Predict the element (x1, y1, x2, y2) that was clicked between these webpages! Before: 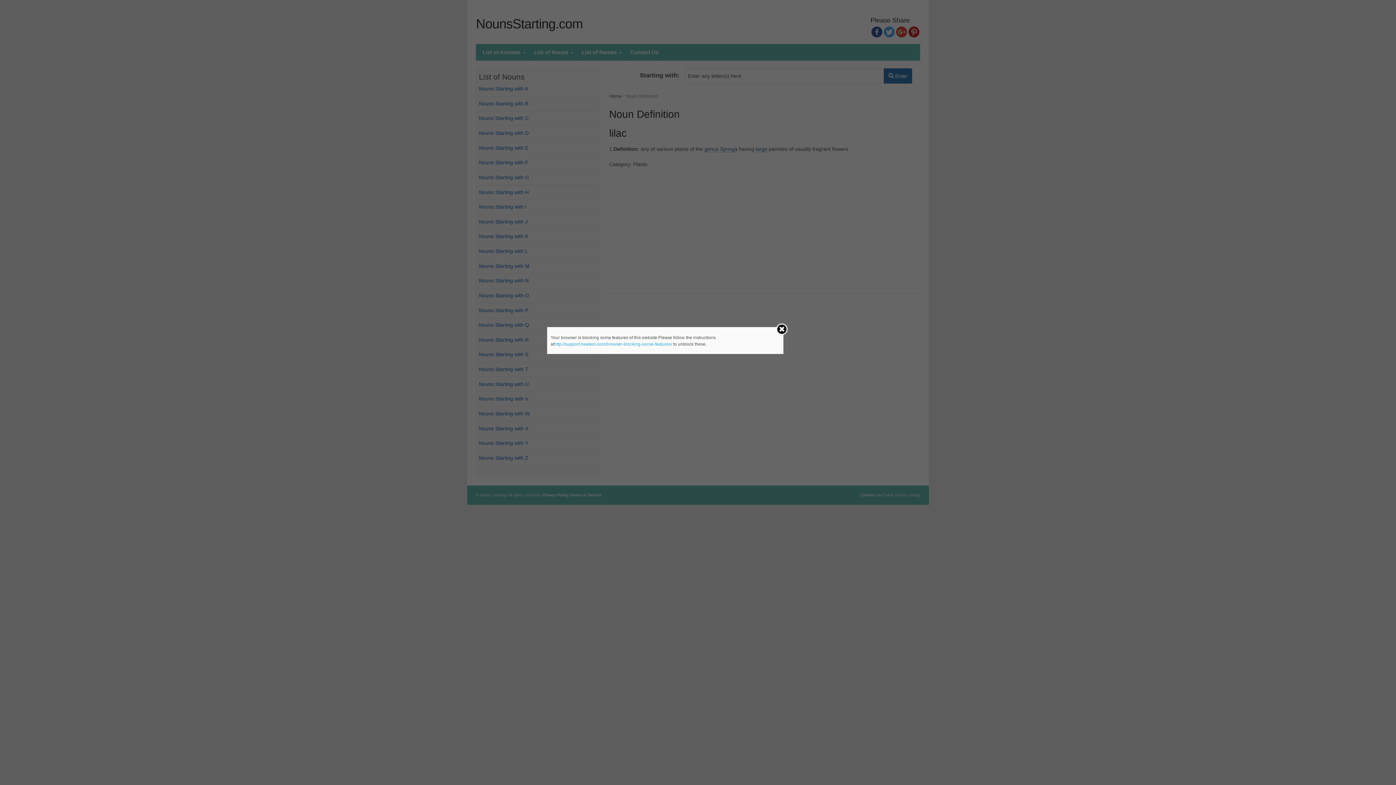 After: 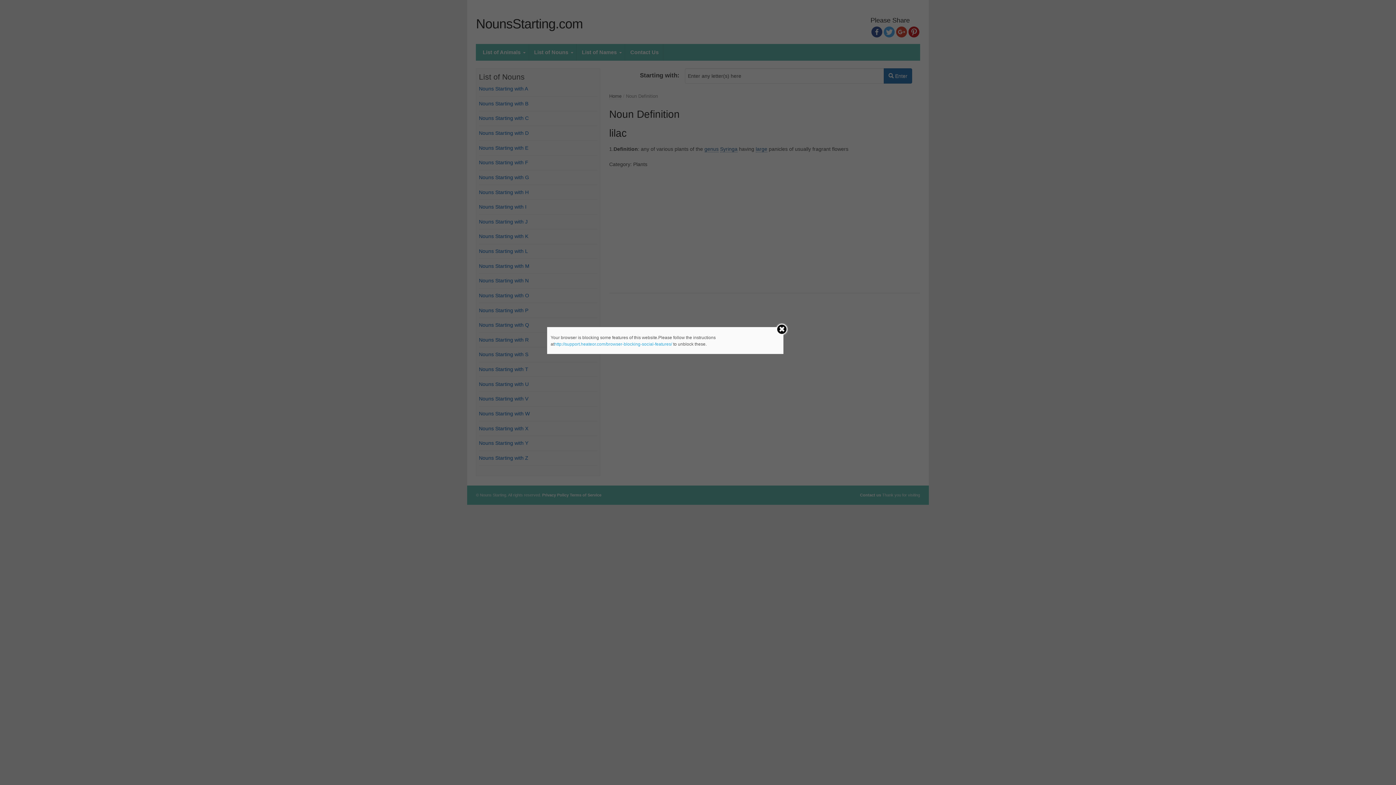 Action: label: http://support.heateor.com/browser-blocking-social-features/ bbox: (554, 341, 672, 346)